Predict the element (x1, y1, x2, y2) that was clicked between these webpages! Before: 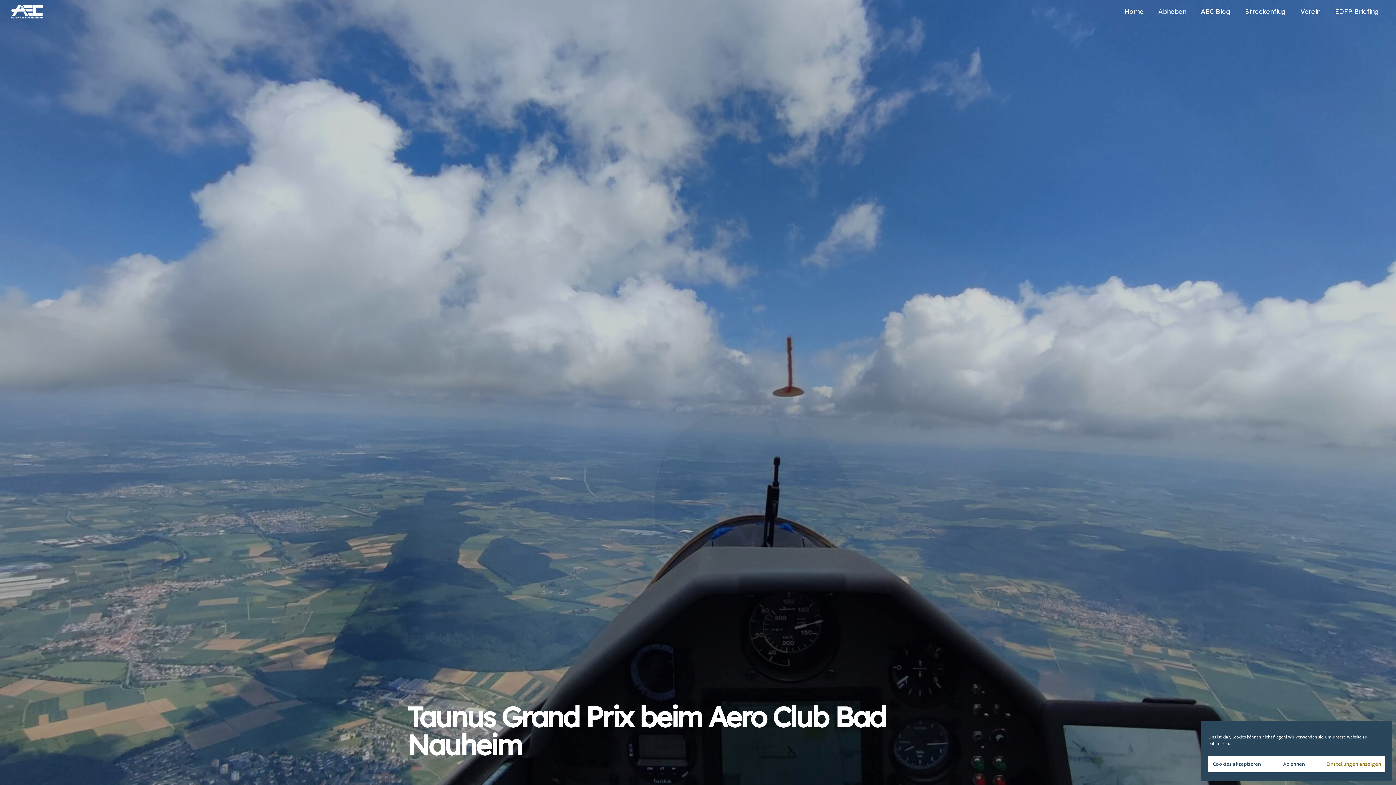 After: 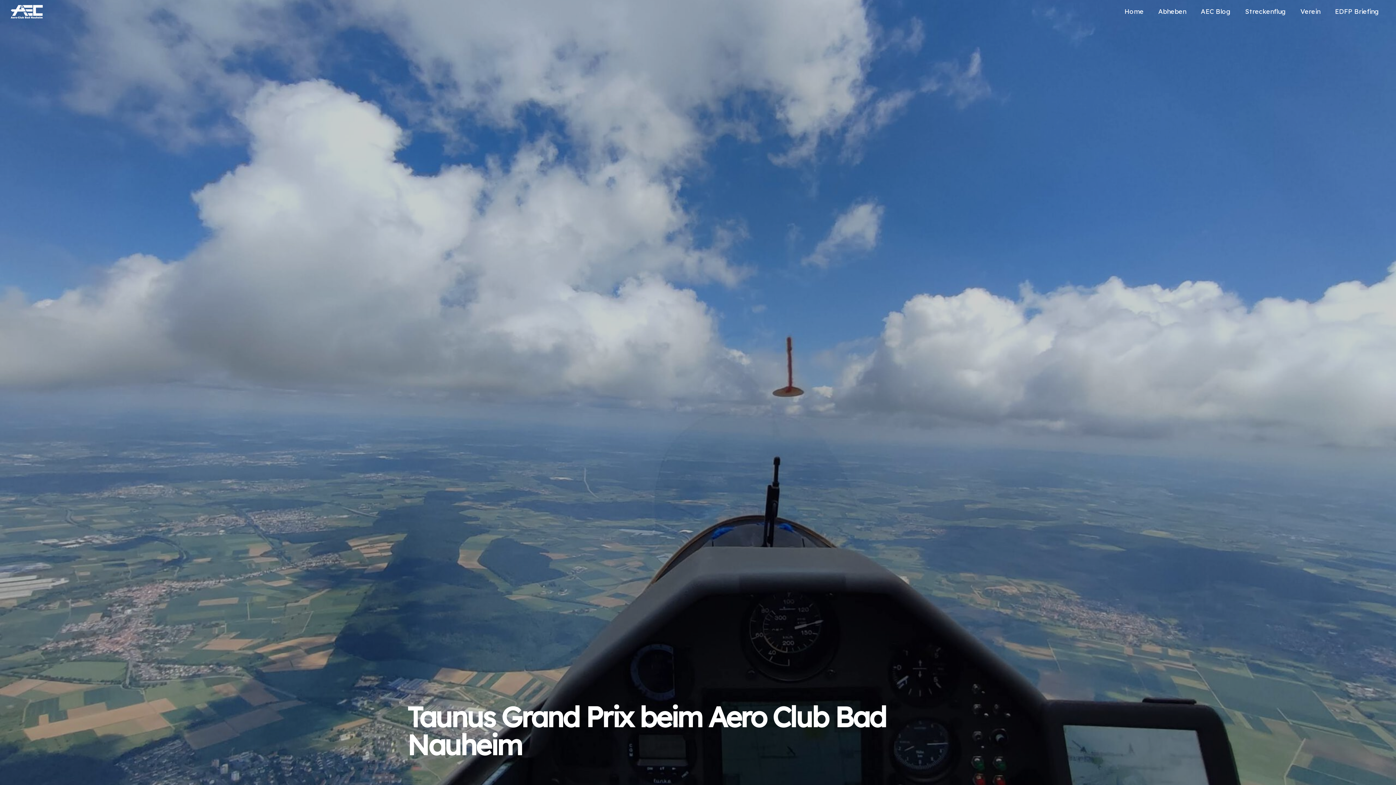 Action: bbox: (1208, 756, 1265, 772) label: Cookies akzeptieren